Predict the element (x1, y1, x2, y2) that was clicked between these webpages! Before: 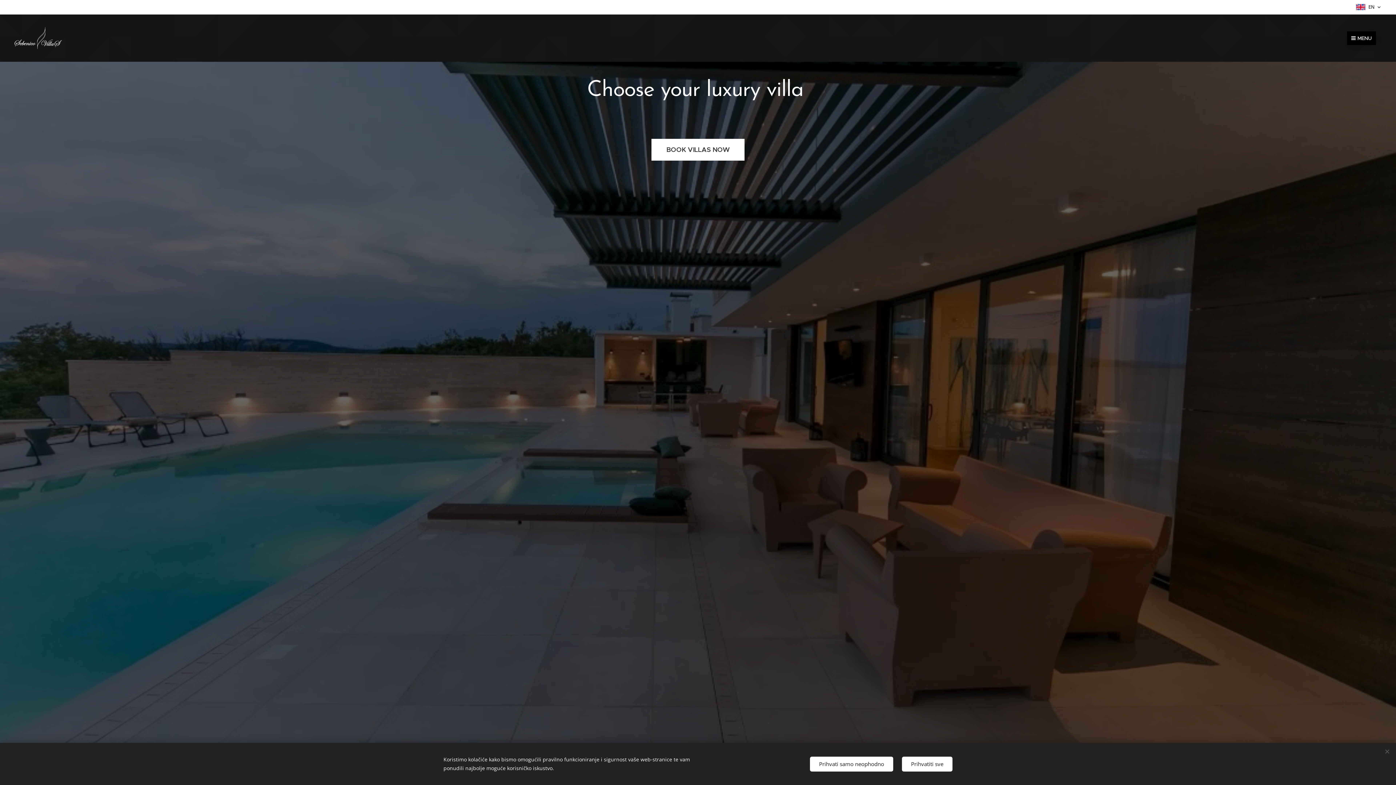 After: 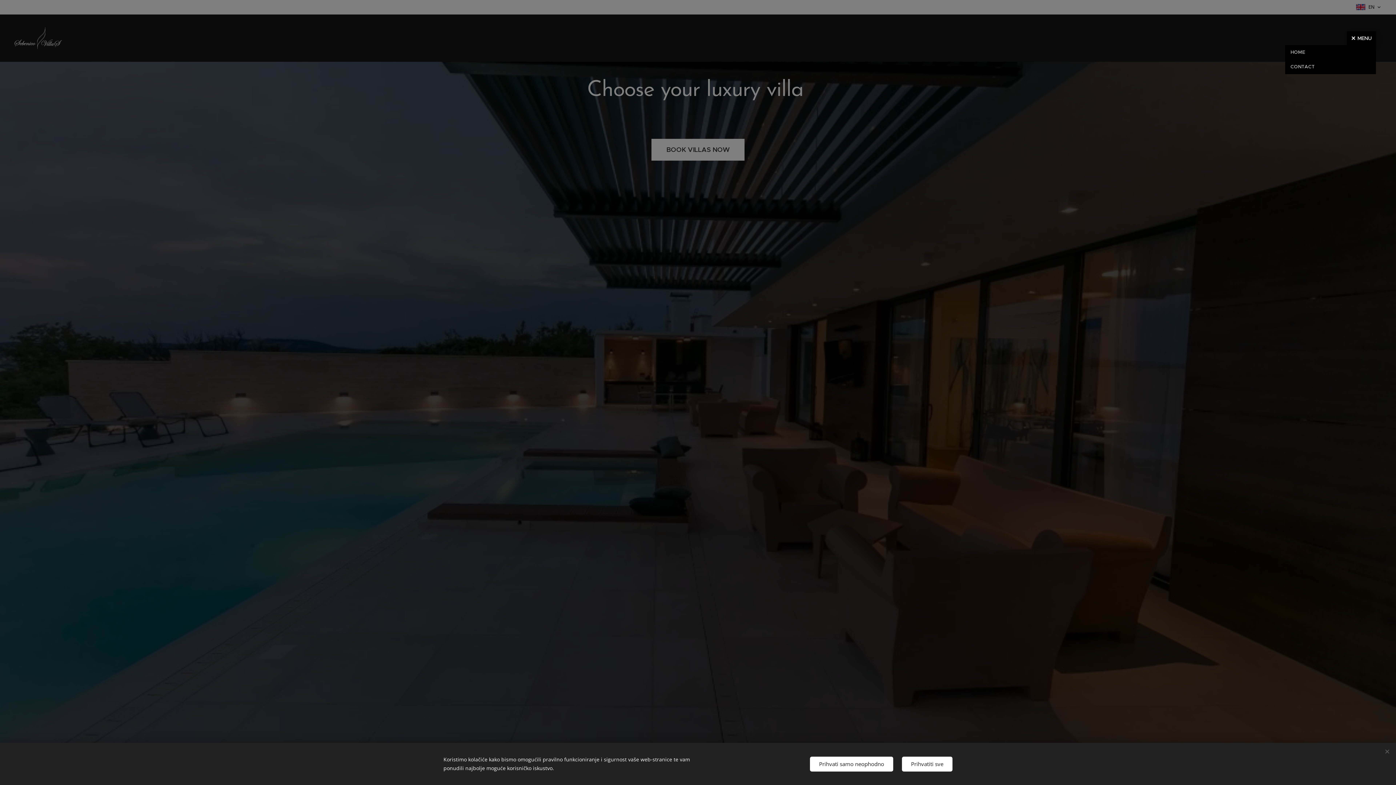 Action: label: MENU bbox: (1347, 31, 1376, 45)